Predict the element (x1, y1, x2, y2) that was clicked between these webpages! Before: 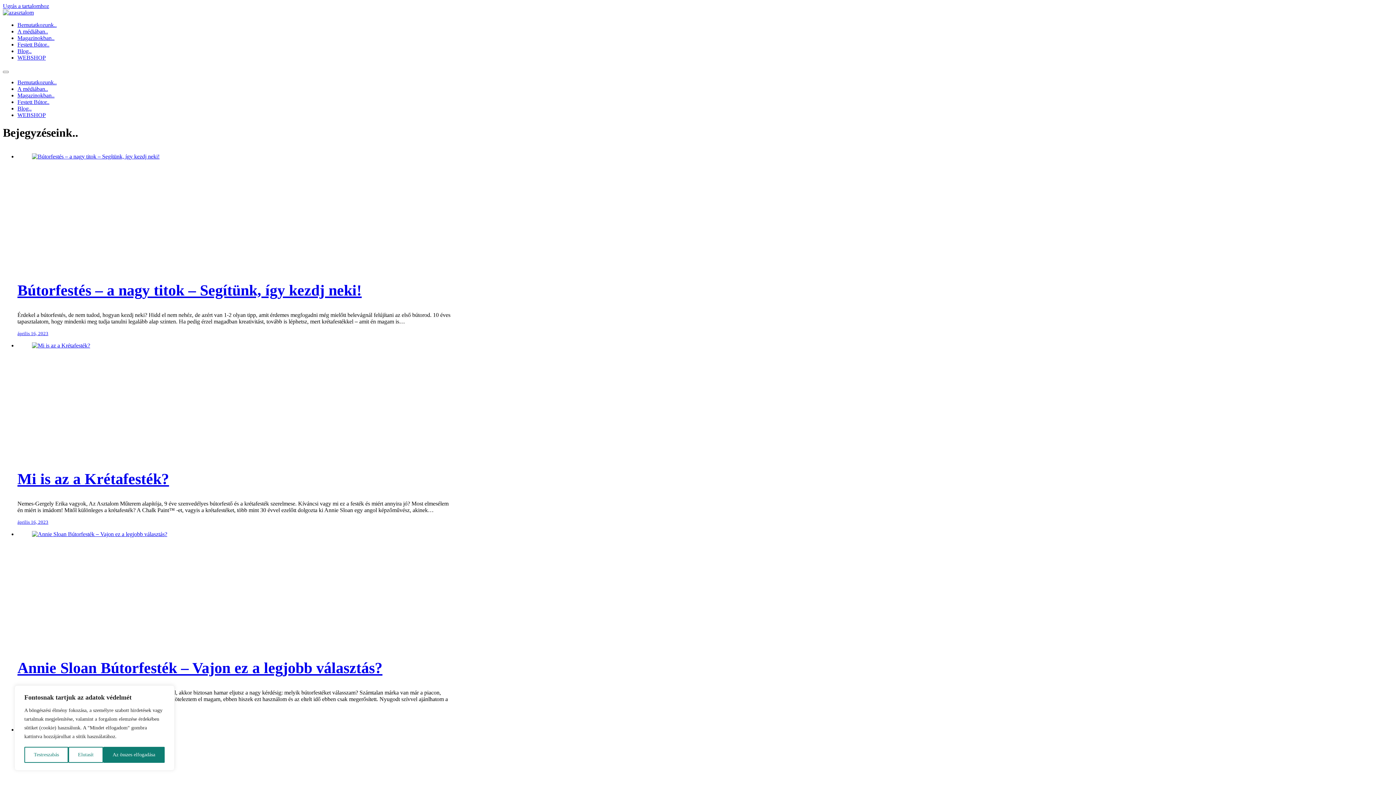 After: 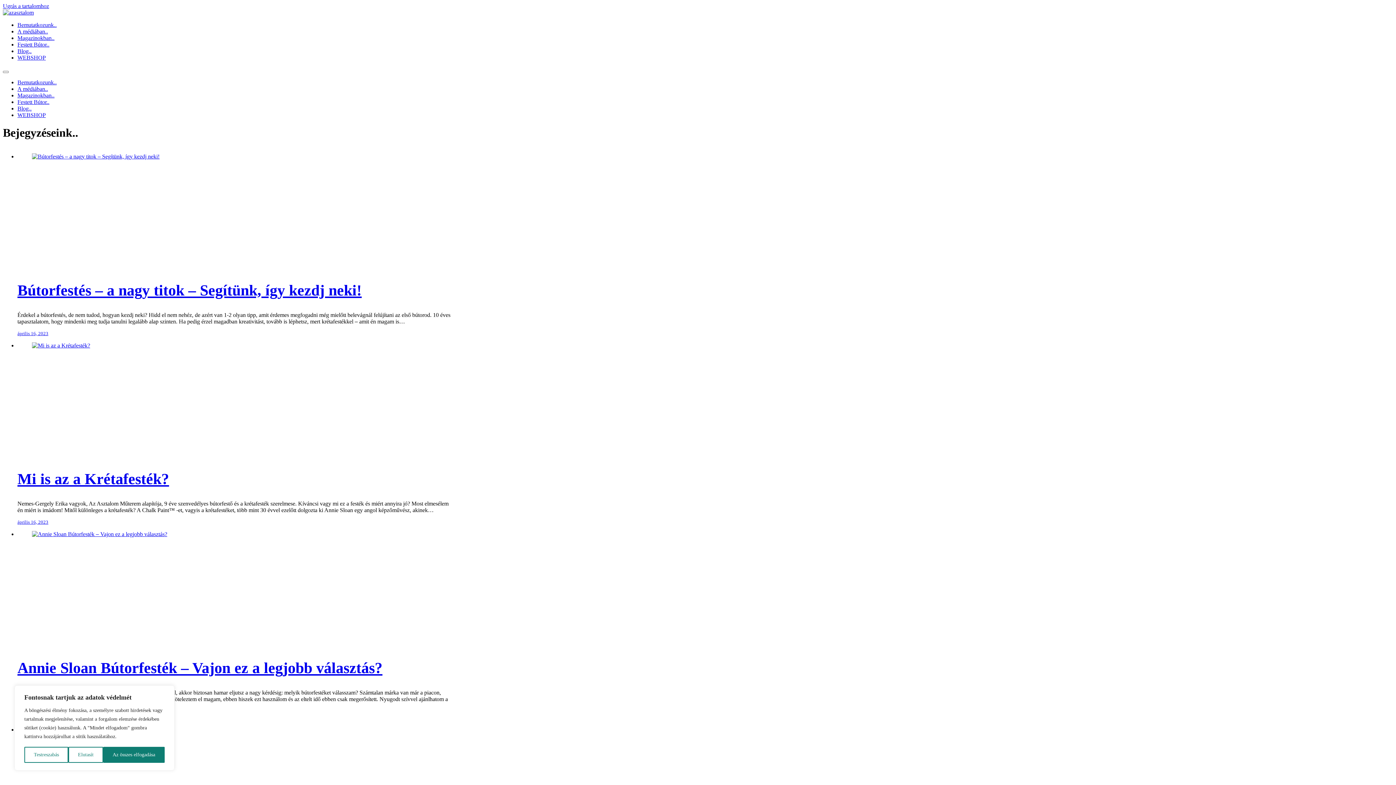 Action: label: WEBSHOP bbox: (17, 54, 45, 60)